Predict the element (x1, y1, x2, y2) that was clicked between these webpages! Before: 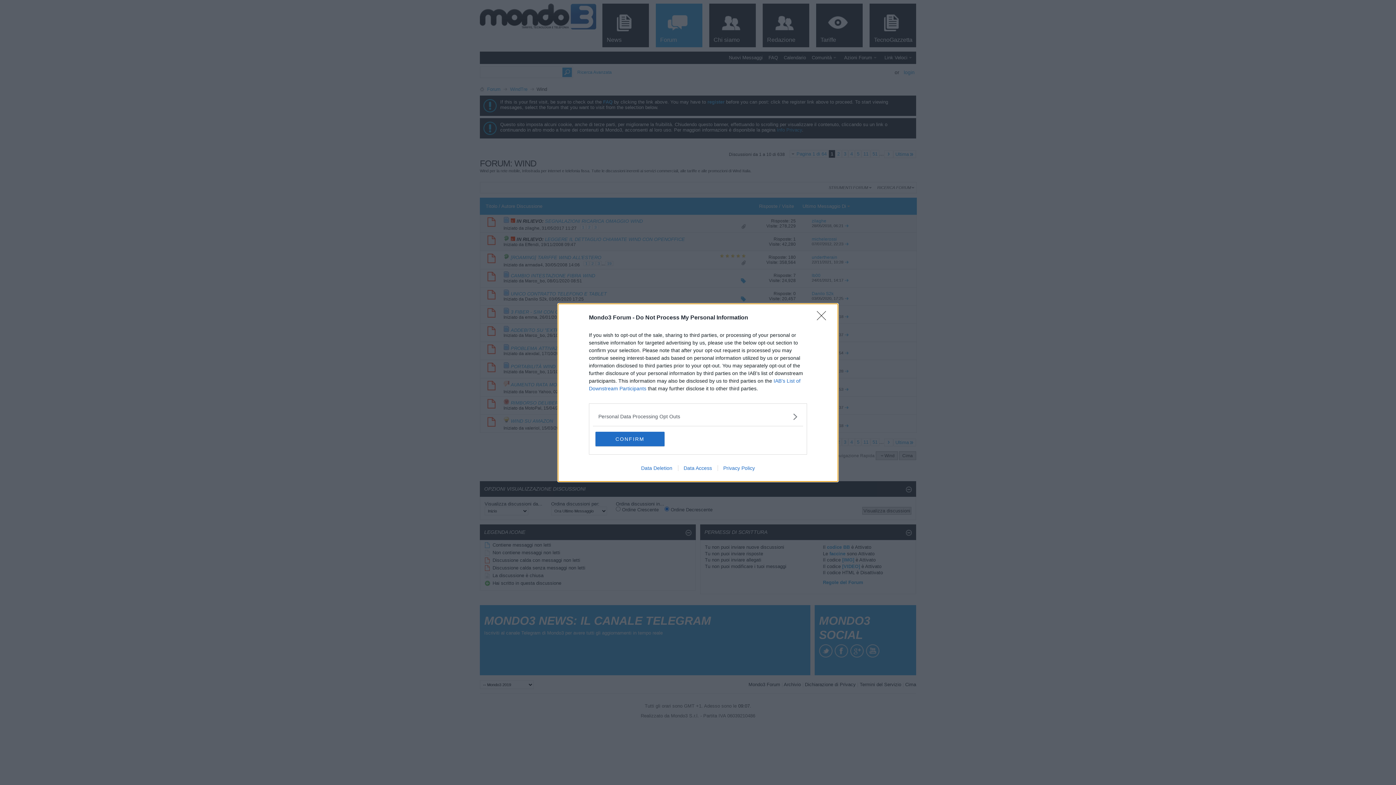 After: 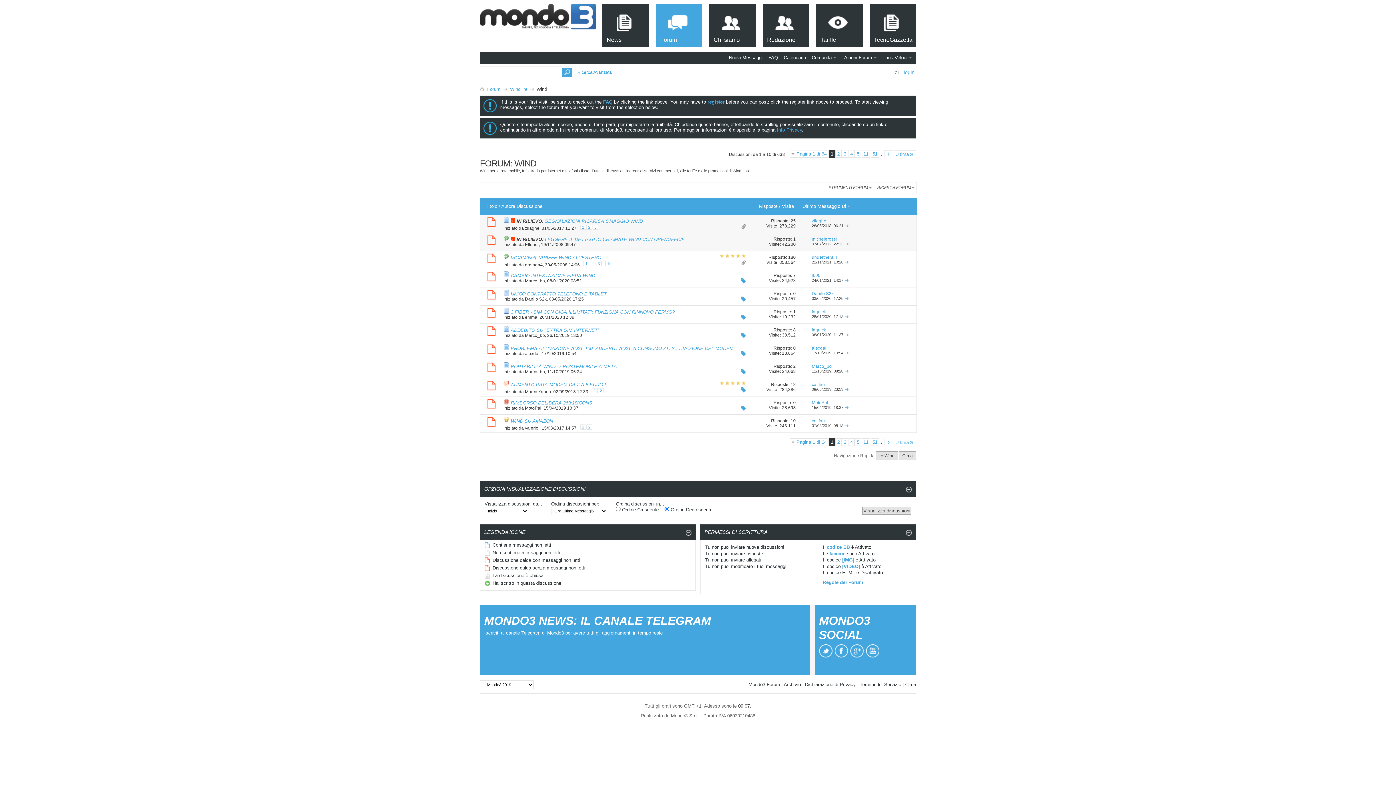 Action: label: Close bbox: (817, 311, 830, 324)